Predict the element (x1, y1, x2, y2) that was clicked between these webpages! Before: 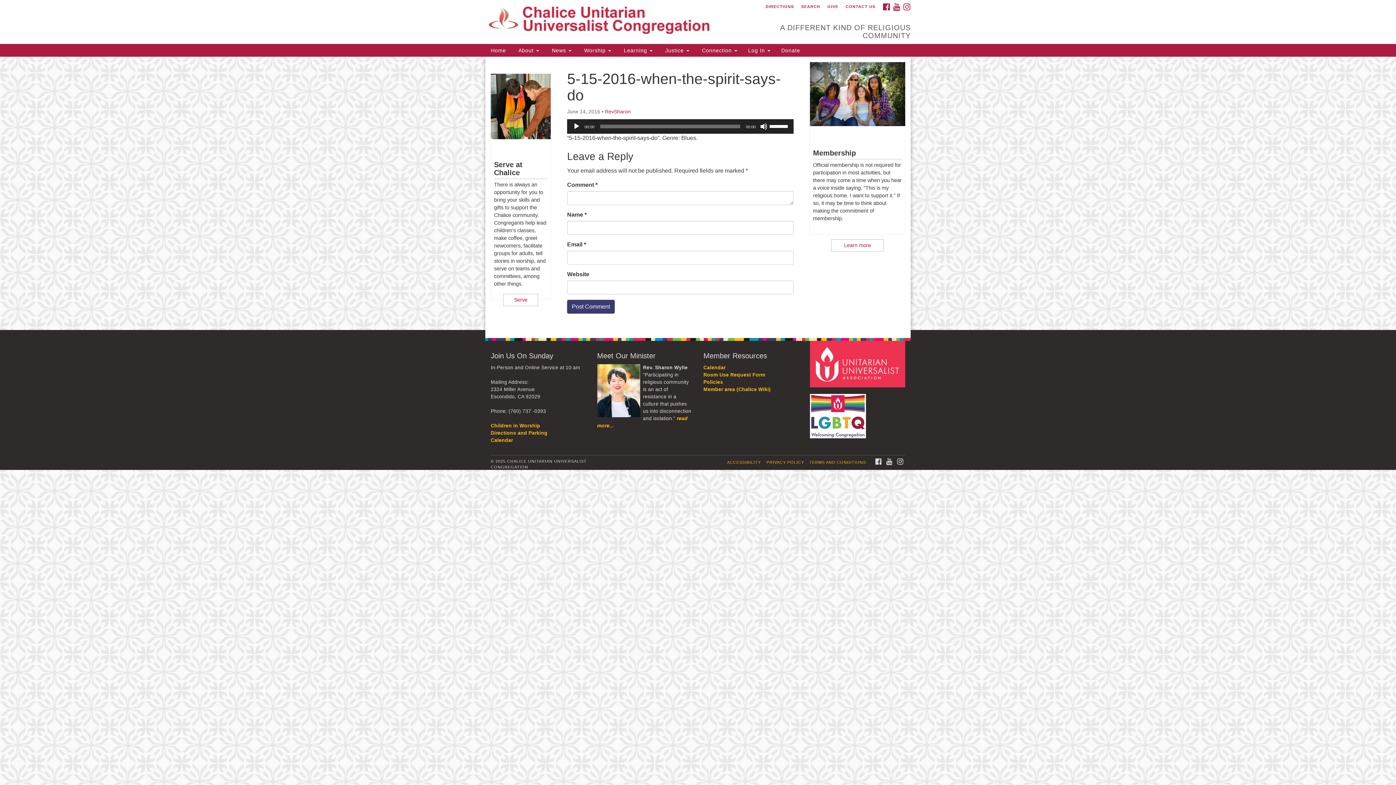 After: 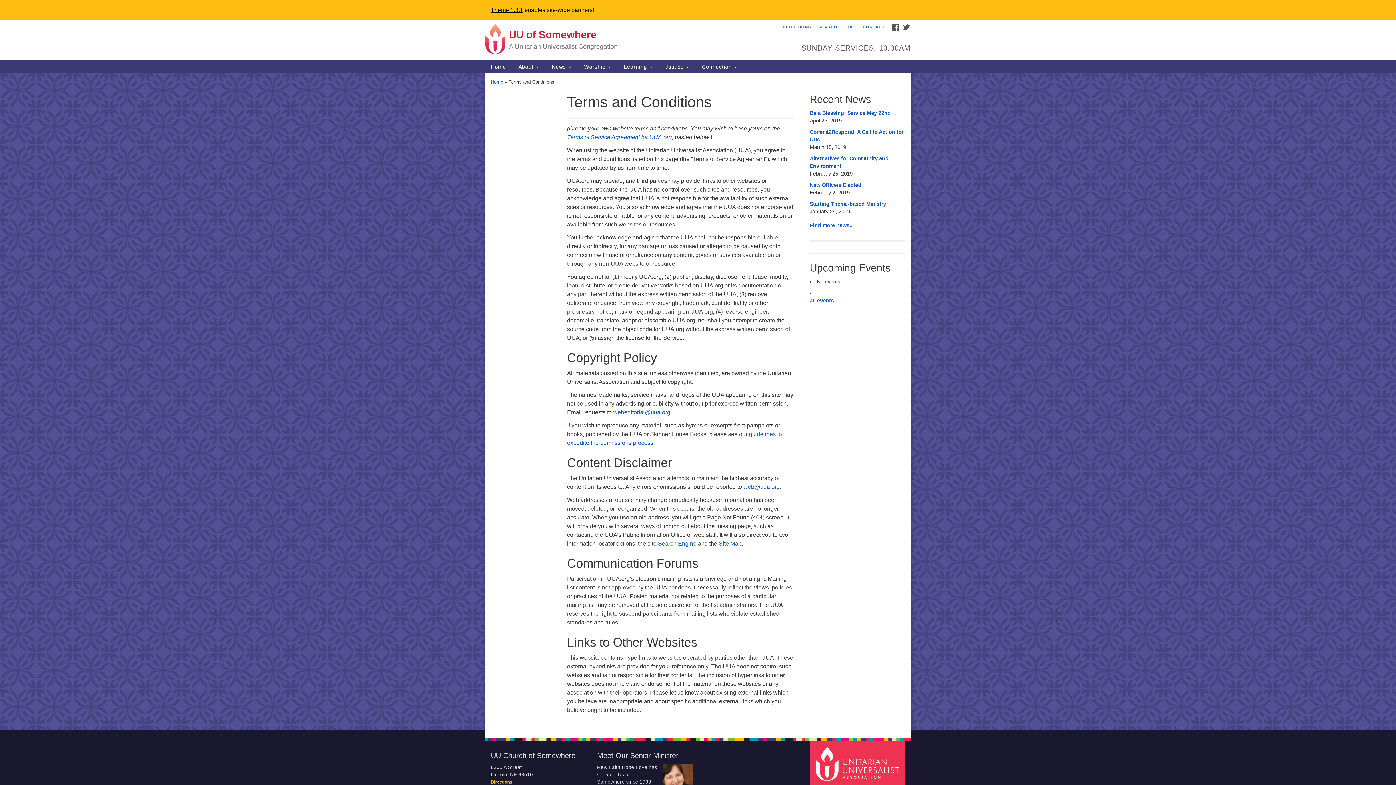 Action: bbox: (806, 458, 868, 466) label: TERMS AND CONDITIONS